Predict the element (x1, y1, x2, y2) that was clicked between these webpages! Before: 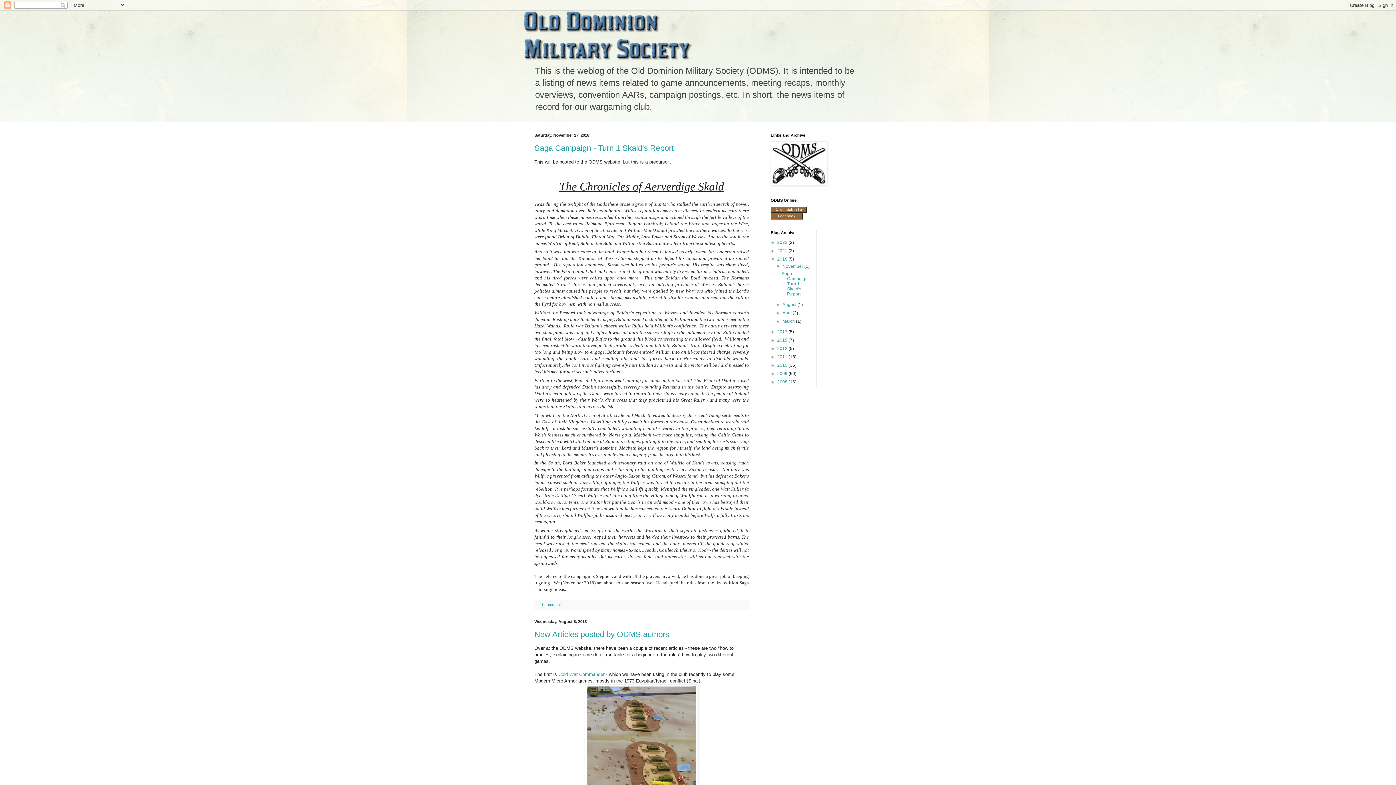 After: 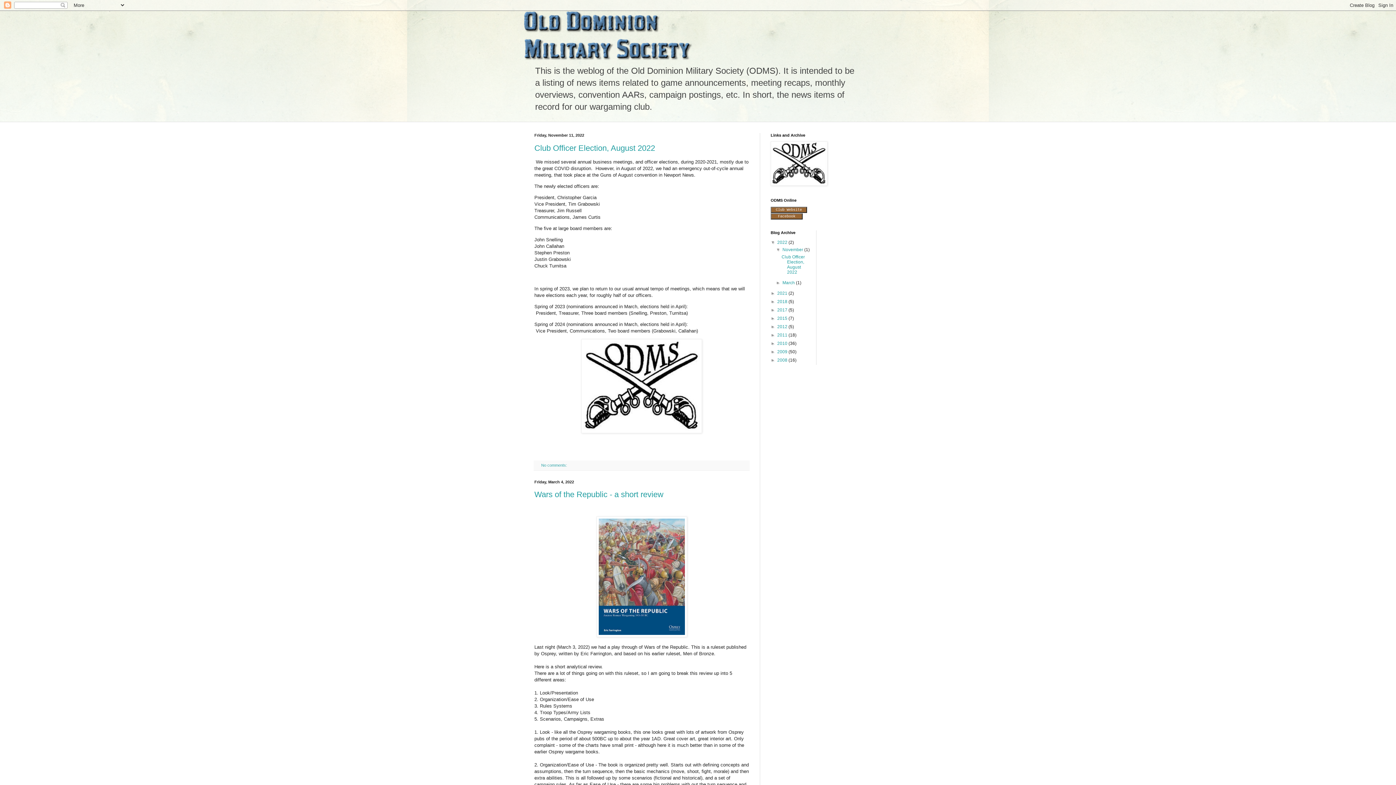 Action: bbox: (777, 240, 788, 245) label: 2022 